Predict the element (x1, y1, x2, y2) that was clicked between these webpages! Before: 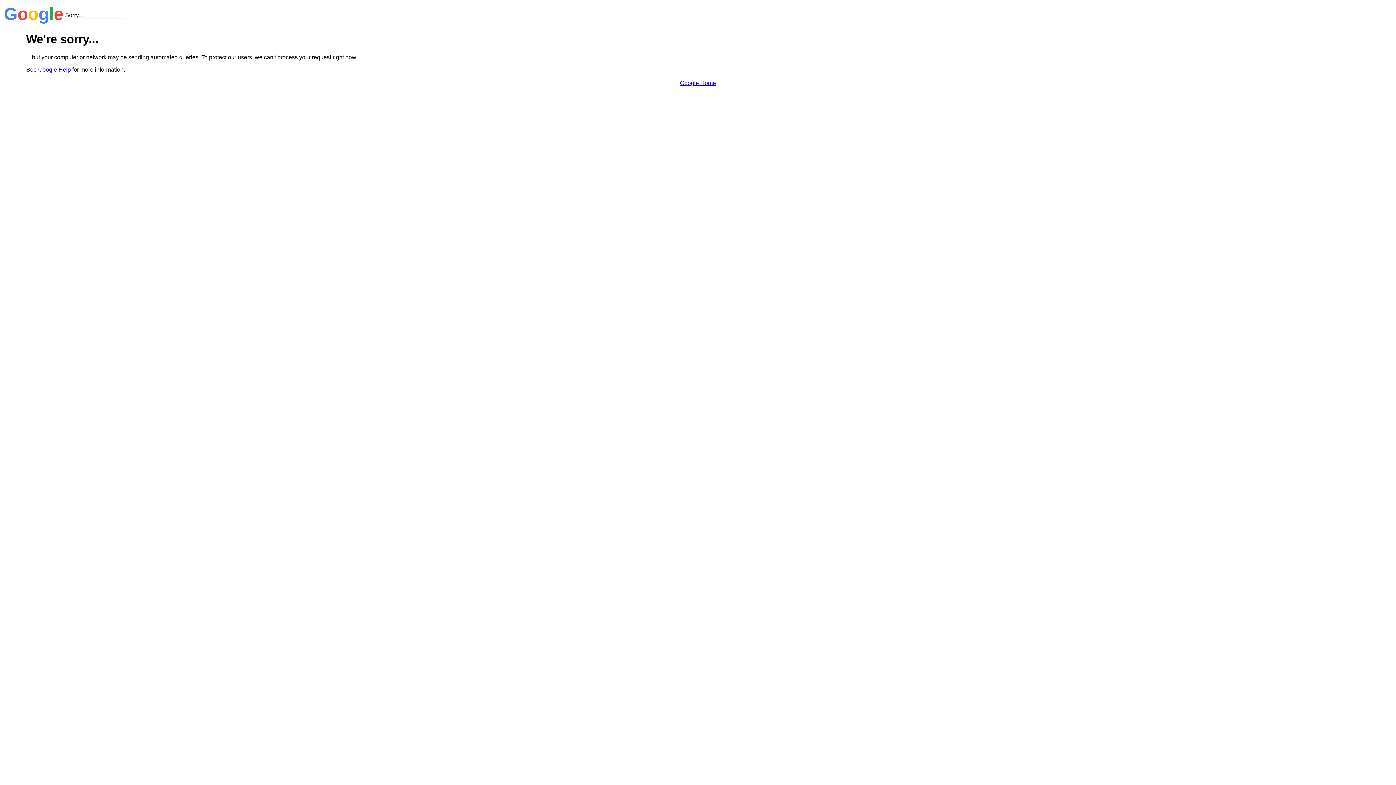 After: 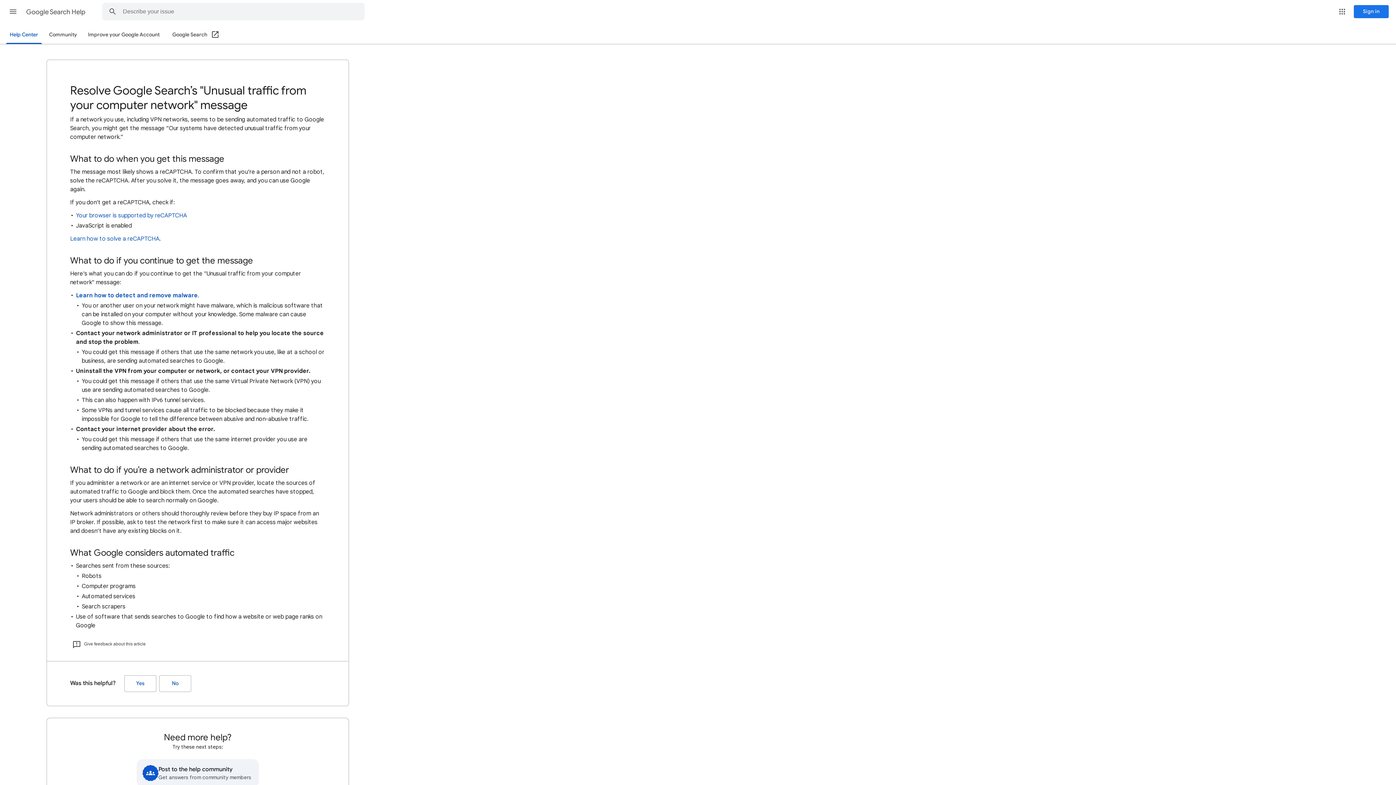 Action: label: Google Help bbox: (38, 66, 70, 72)